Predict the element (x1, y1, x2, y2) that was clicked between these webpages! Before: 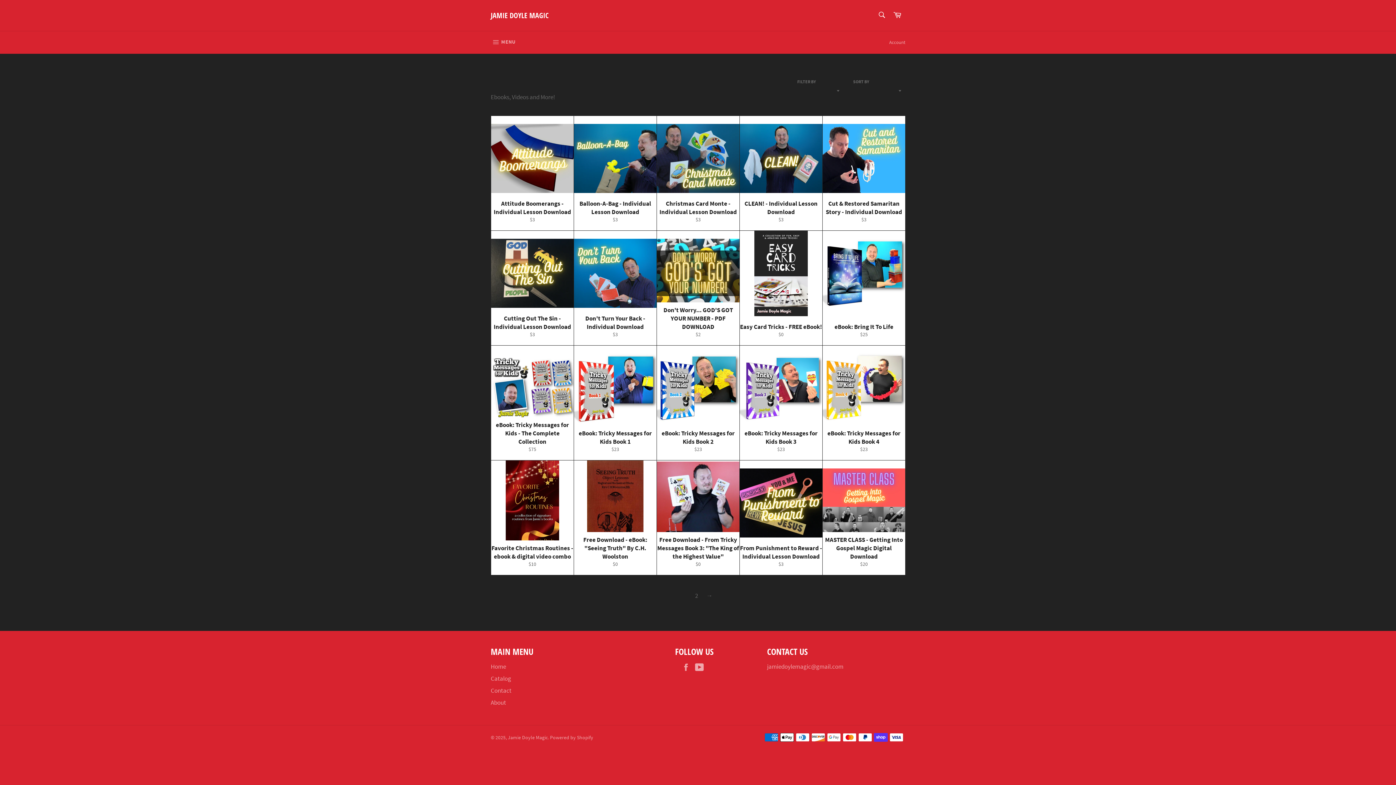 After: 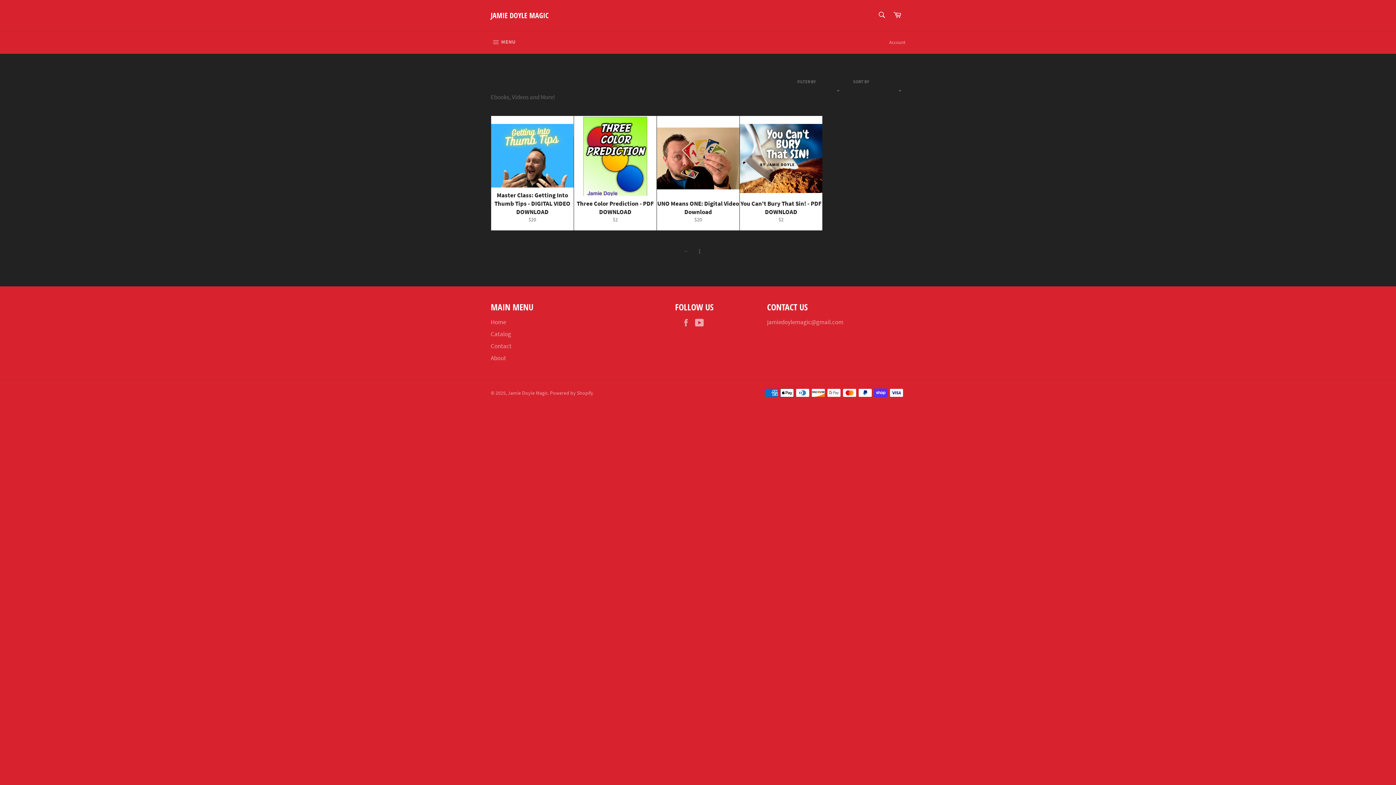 Action: bbox: (691, 590, 701, 602) label: 2